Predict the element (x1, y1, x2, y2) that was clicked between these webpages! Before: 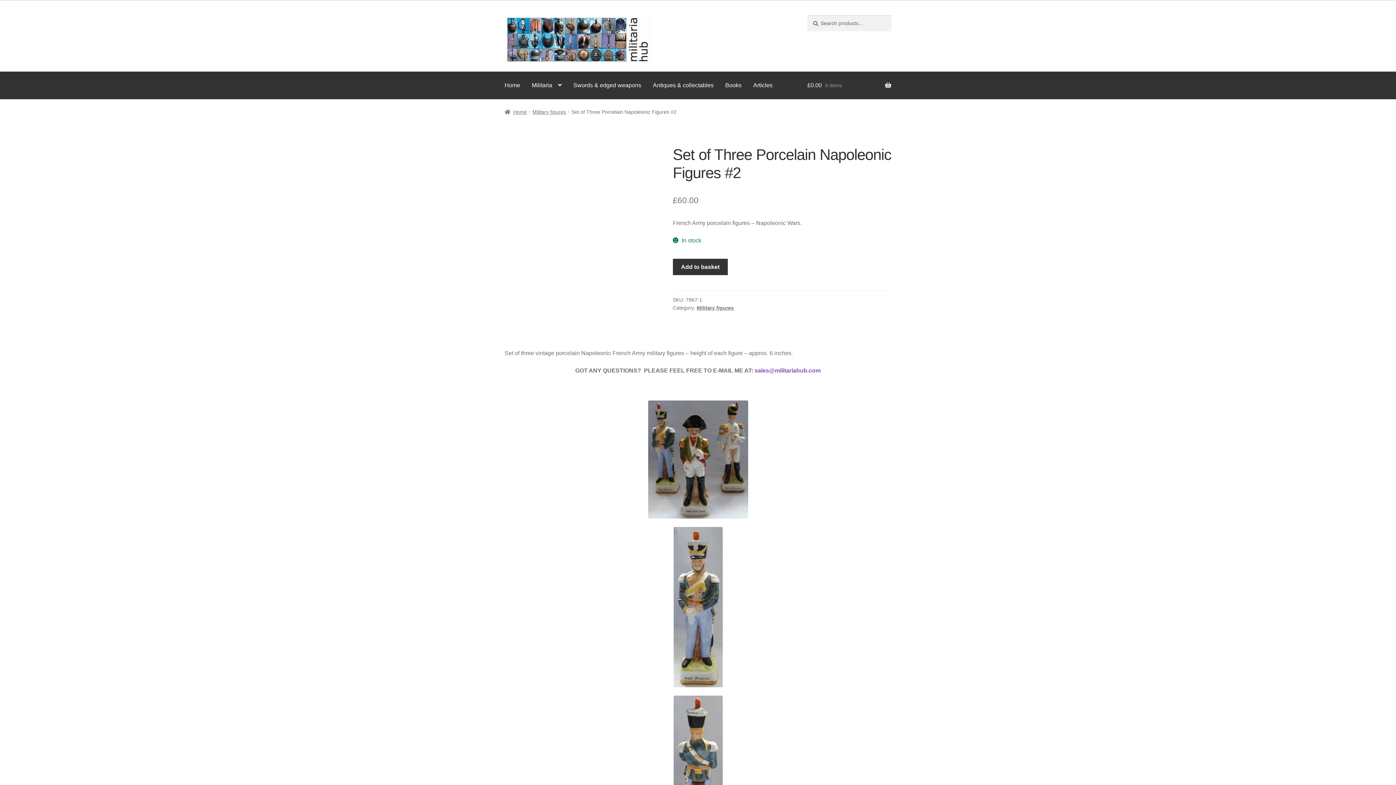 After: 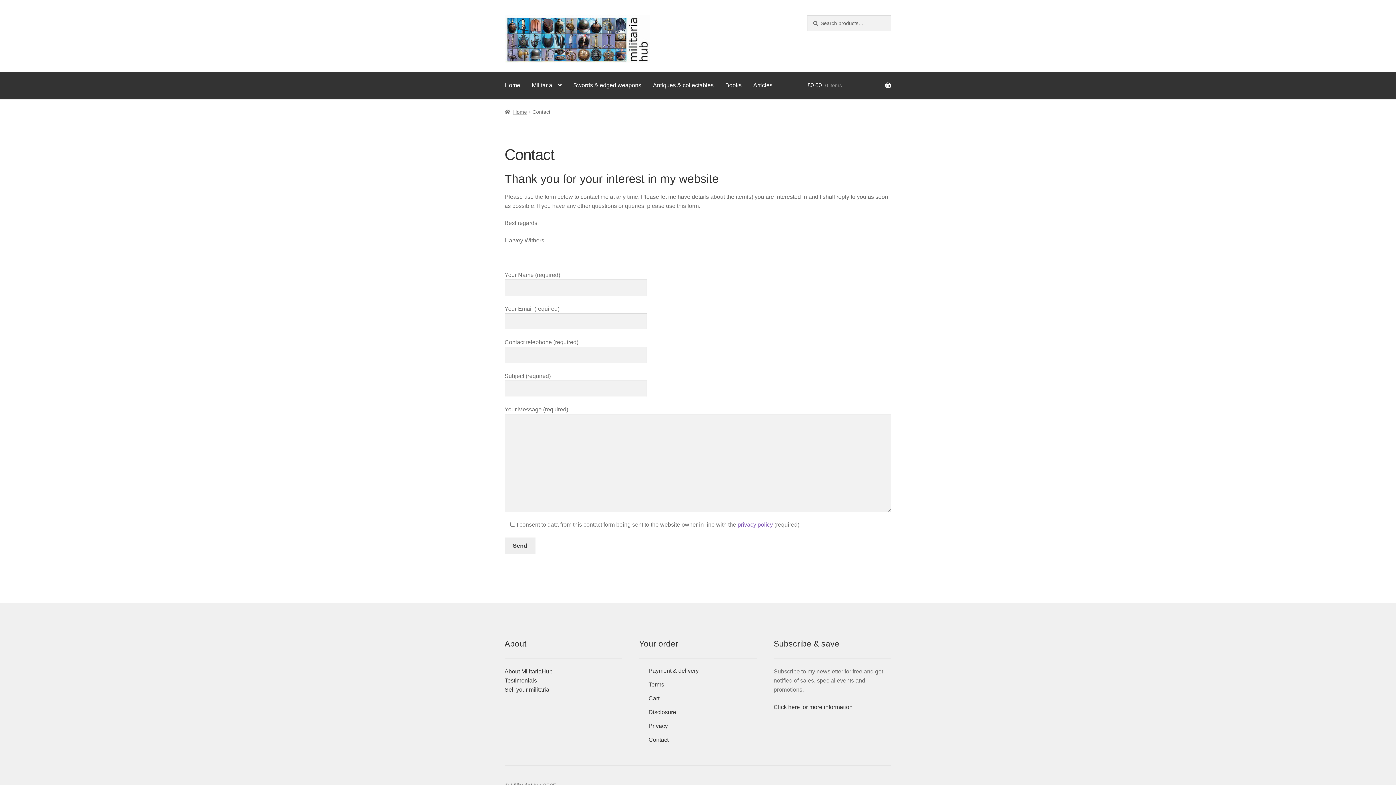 Action: label: sales@militariahub.com bbox: (754, 367, 820, 373)